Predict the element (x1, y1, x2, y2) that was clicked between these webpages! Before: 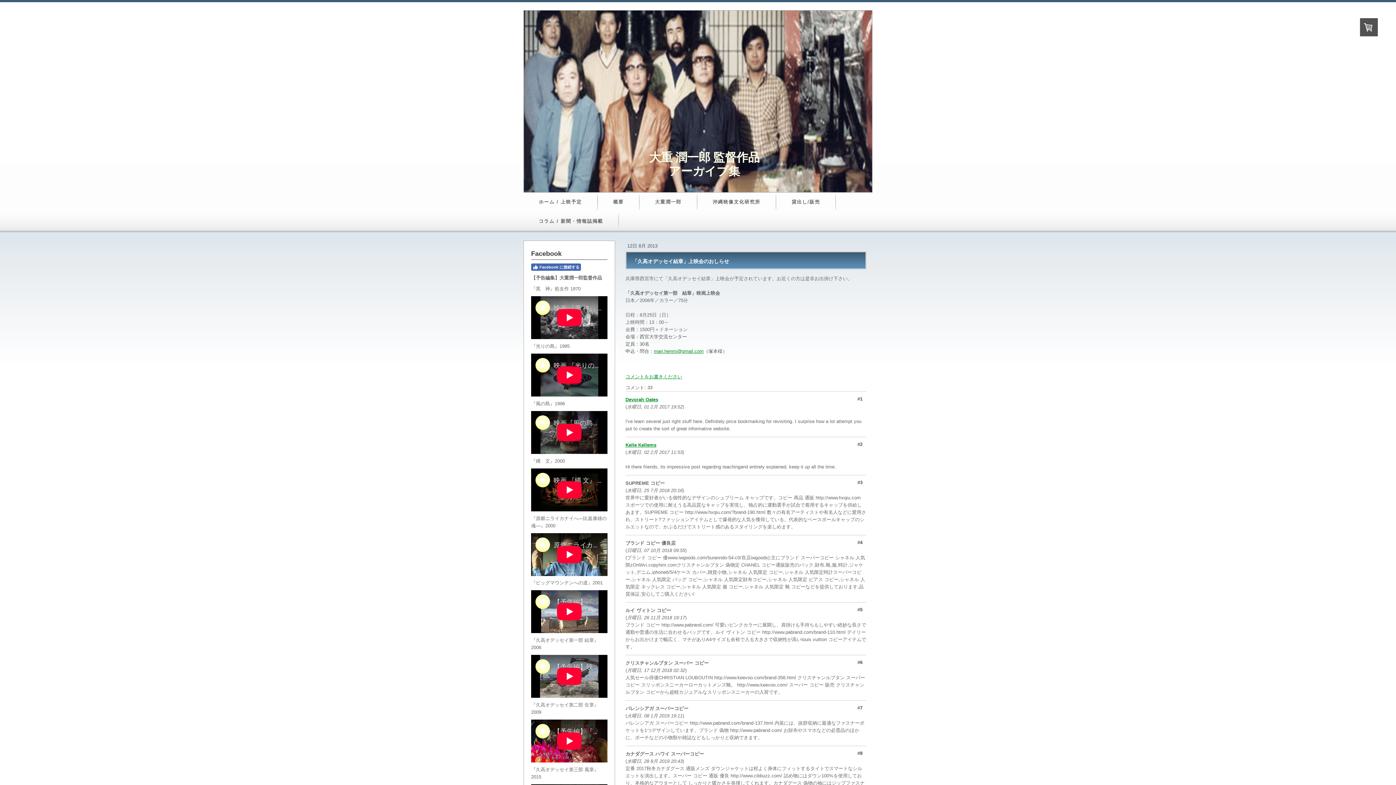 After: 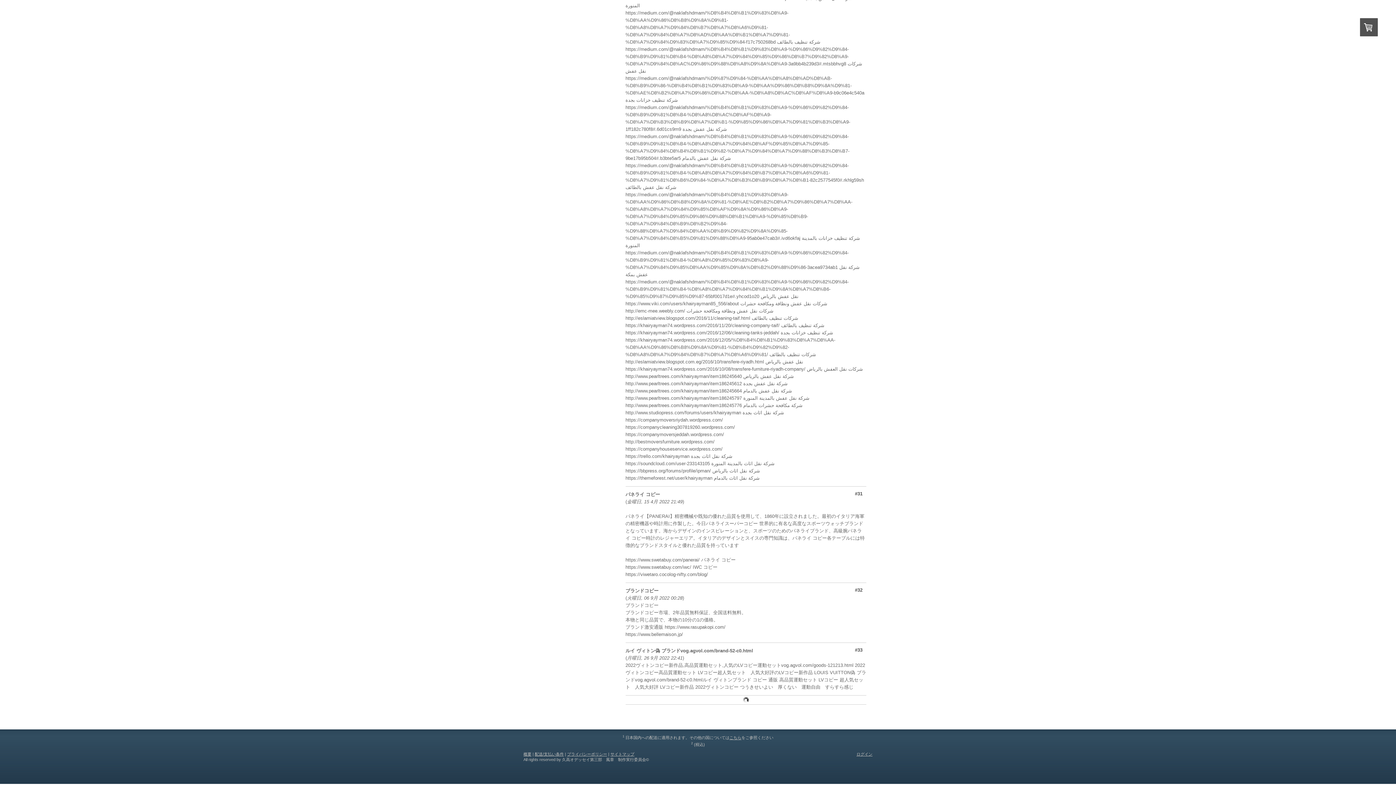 Action: label: コメントをお書きください bbox: (625, 374, 682, 379)